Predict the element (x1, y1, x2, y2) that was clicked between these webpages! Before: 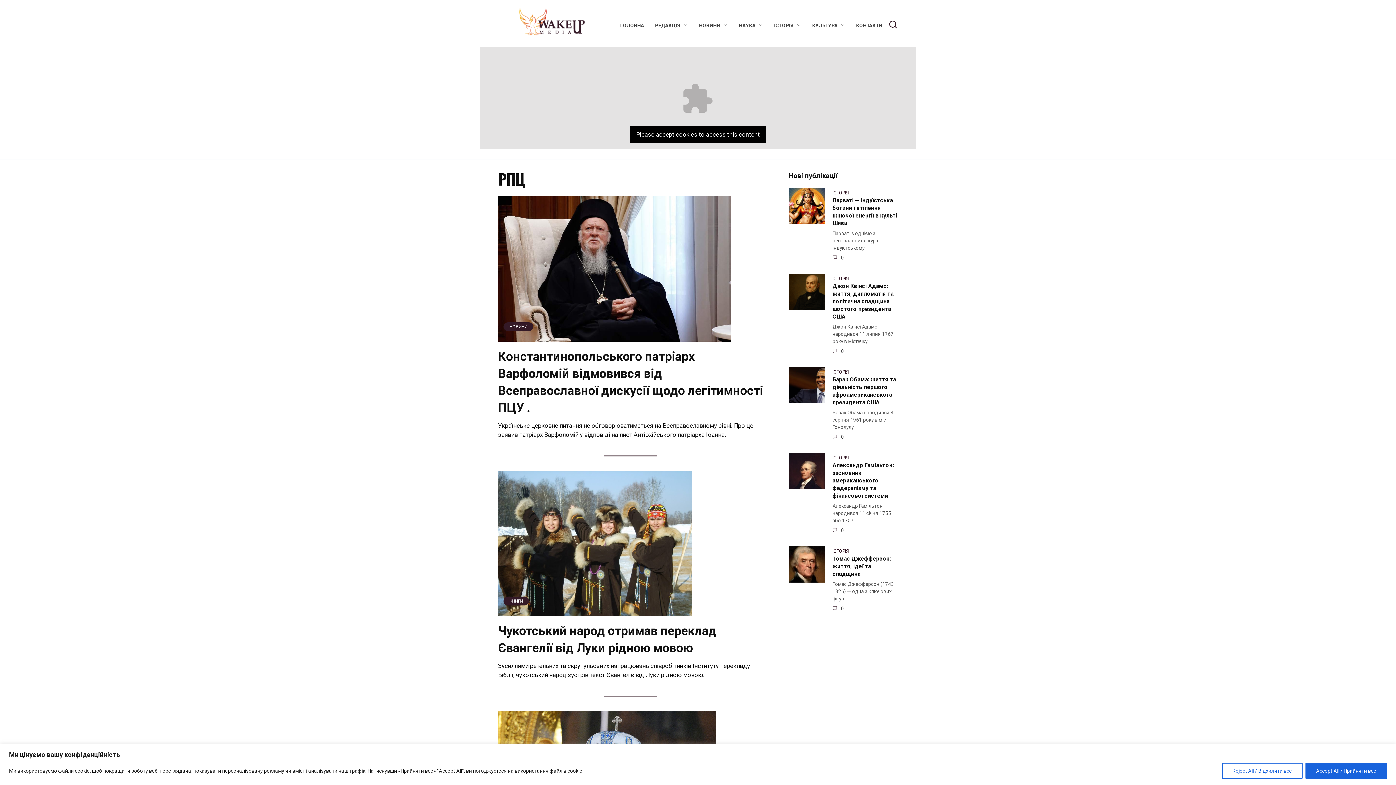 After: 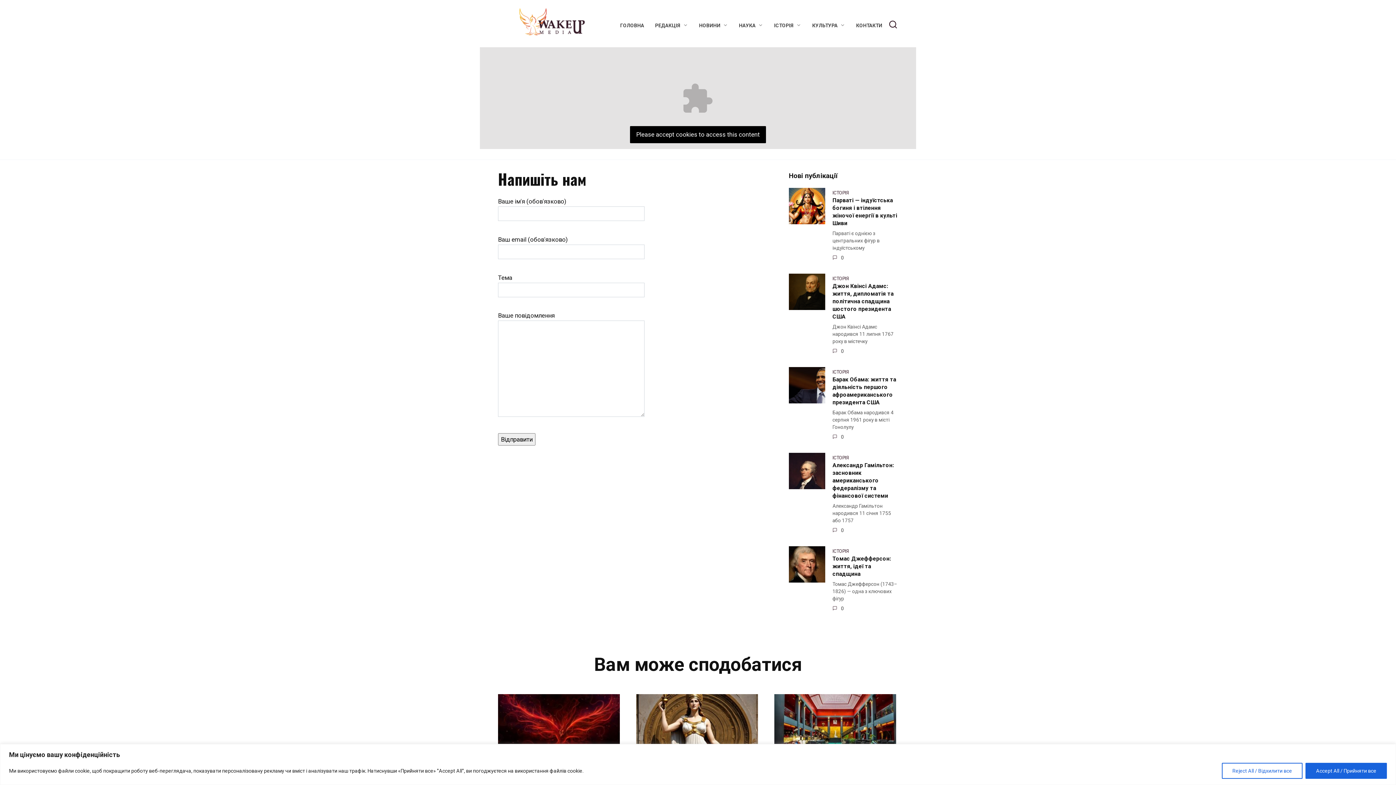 Action: bbox: (856, 22, 882, 28) label: КОНТАКТИ